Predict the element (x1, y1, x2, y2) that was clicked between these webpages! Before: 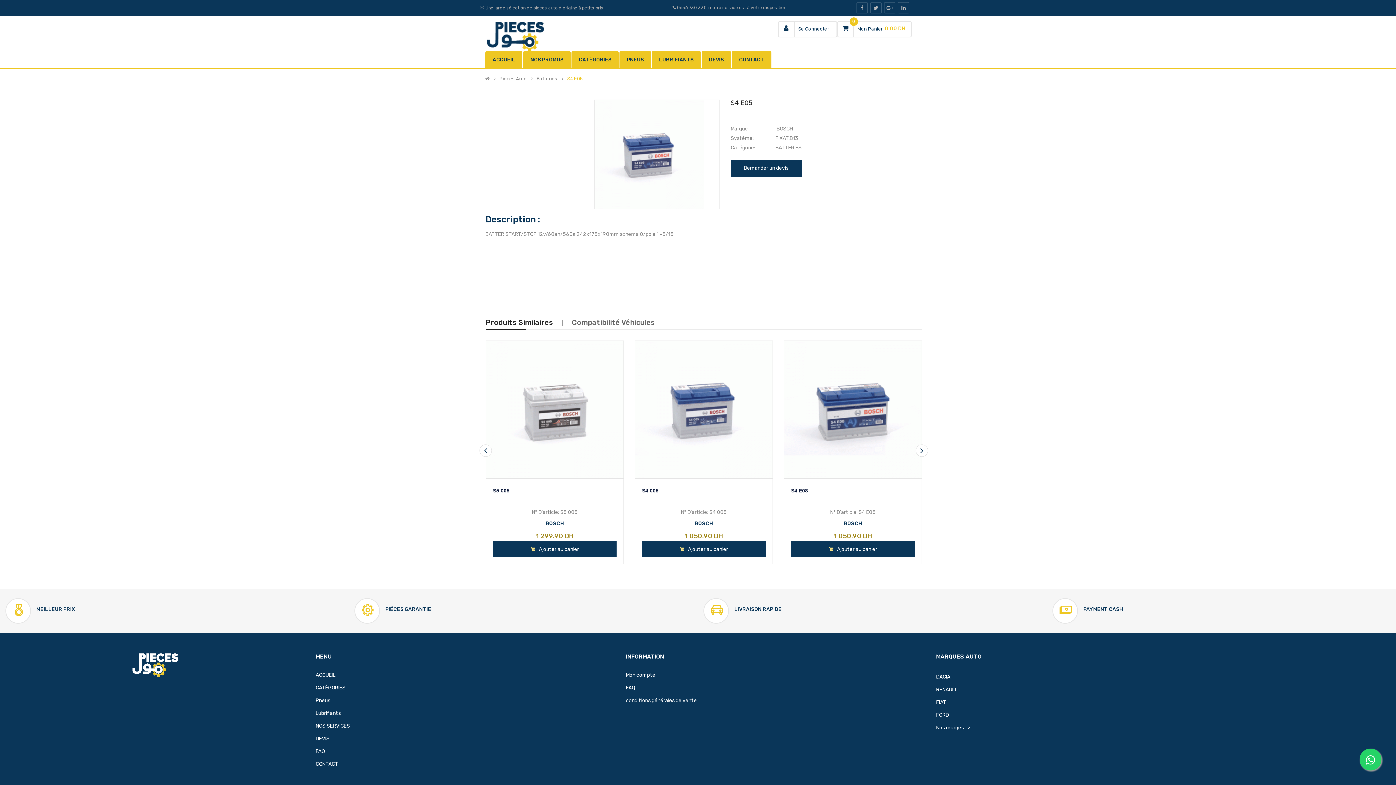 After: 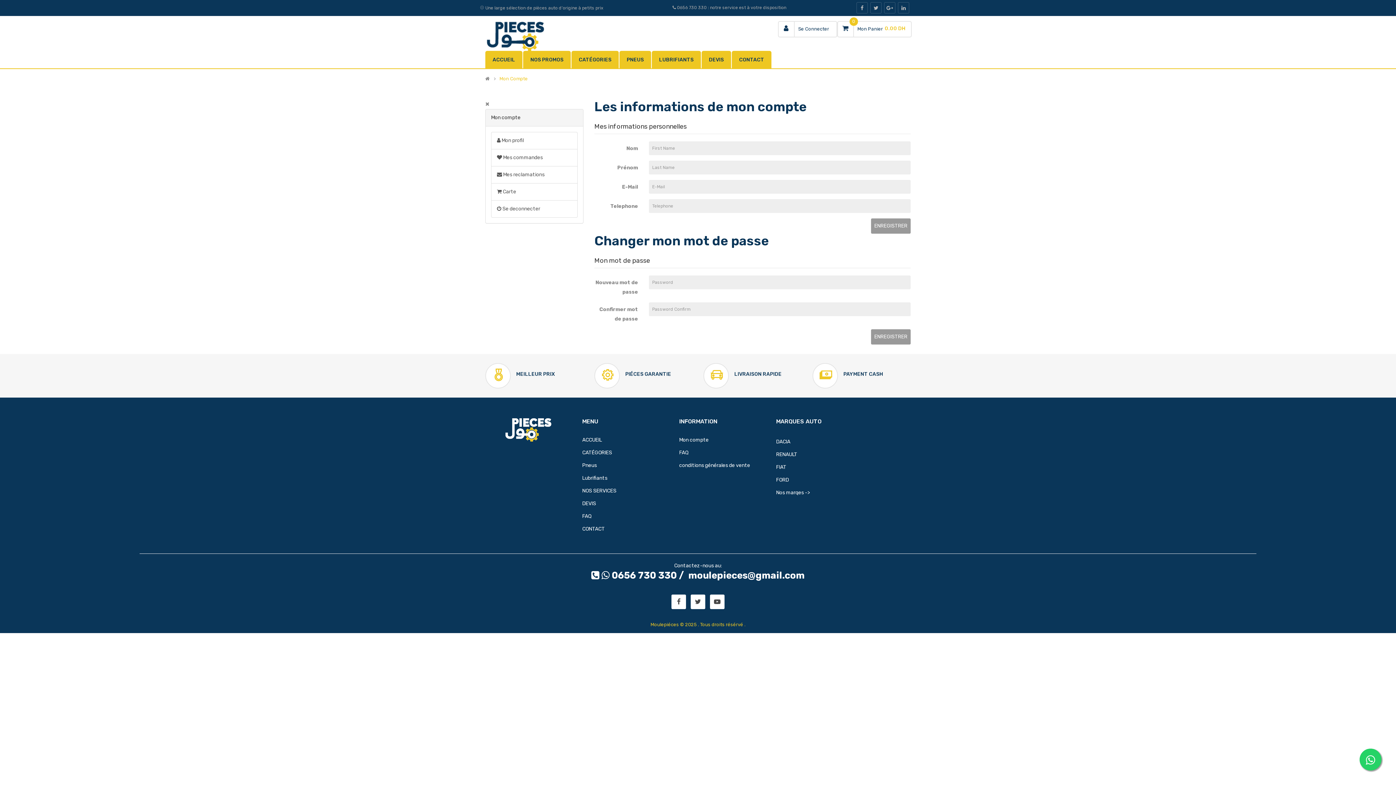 Action: bbox: (626, 669, 655, 681) label: Mon compte